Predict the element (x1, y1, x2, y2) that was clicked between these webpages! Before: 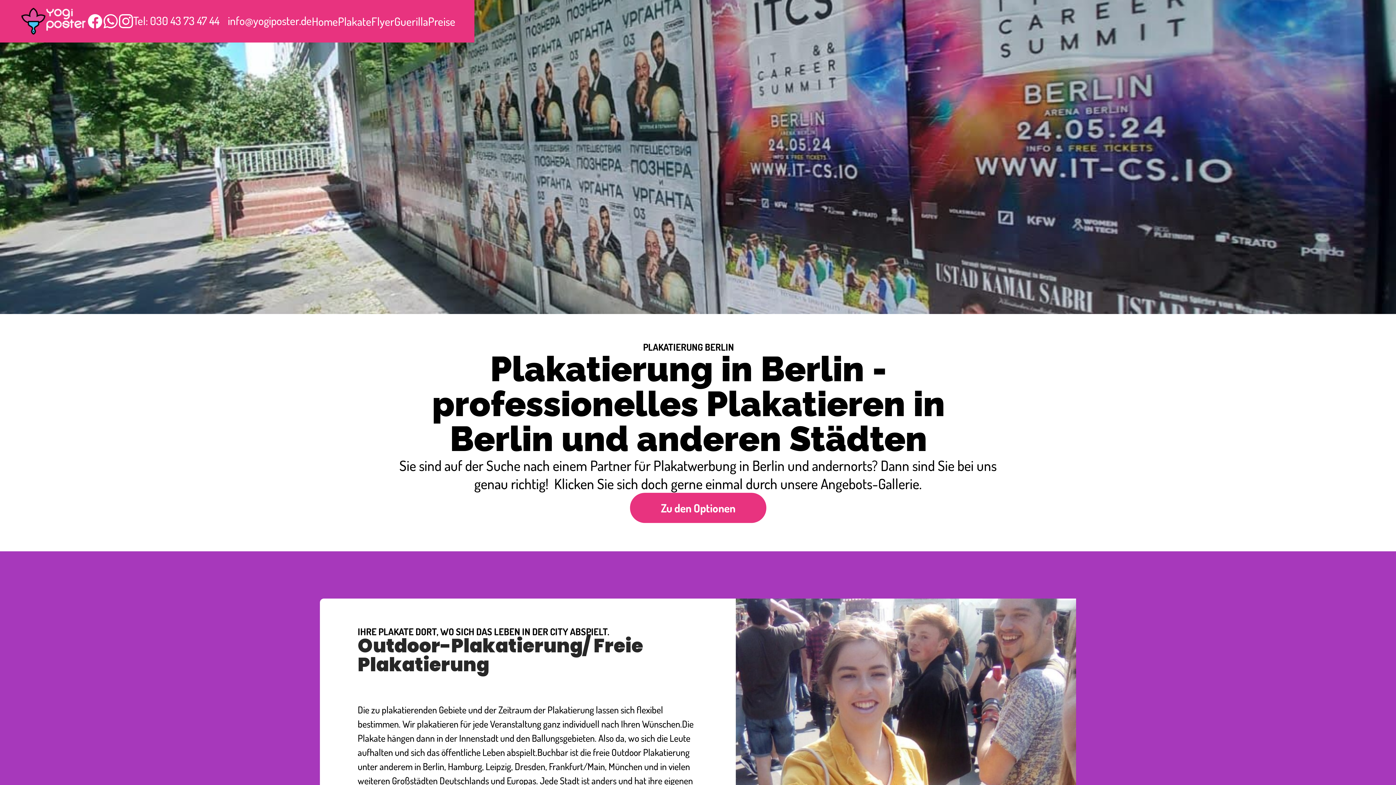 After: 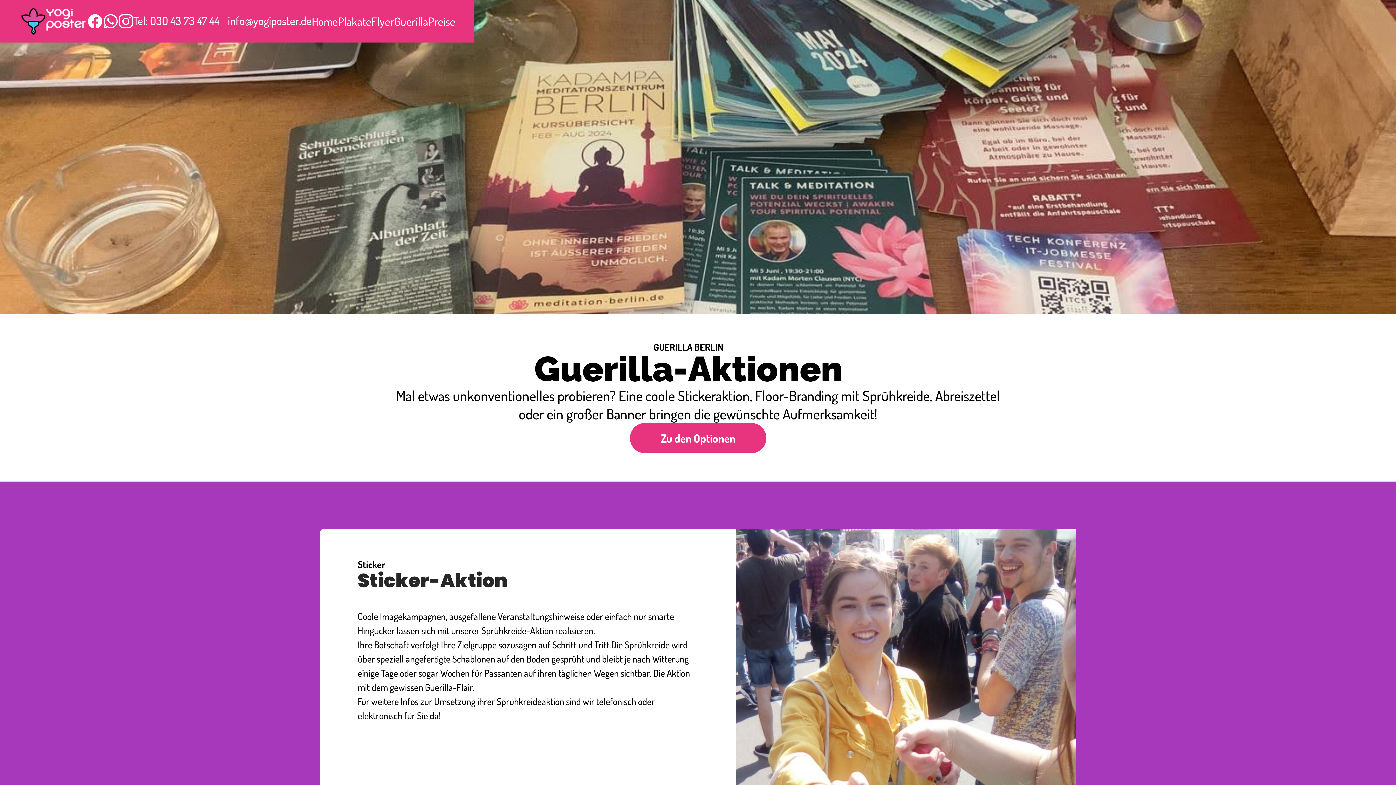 Action: bbox: (394, 14, 428, 28) label: Guerilla